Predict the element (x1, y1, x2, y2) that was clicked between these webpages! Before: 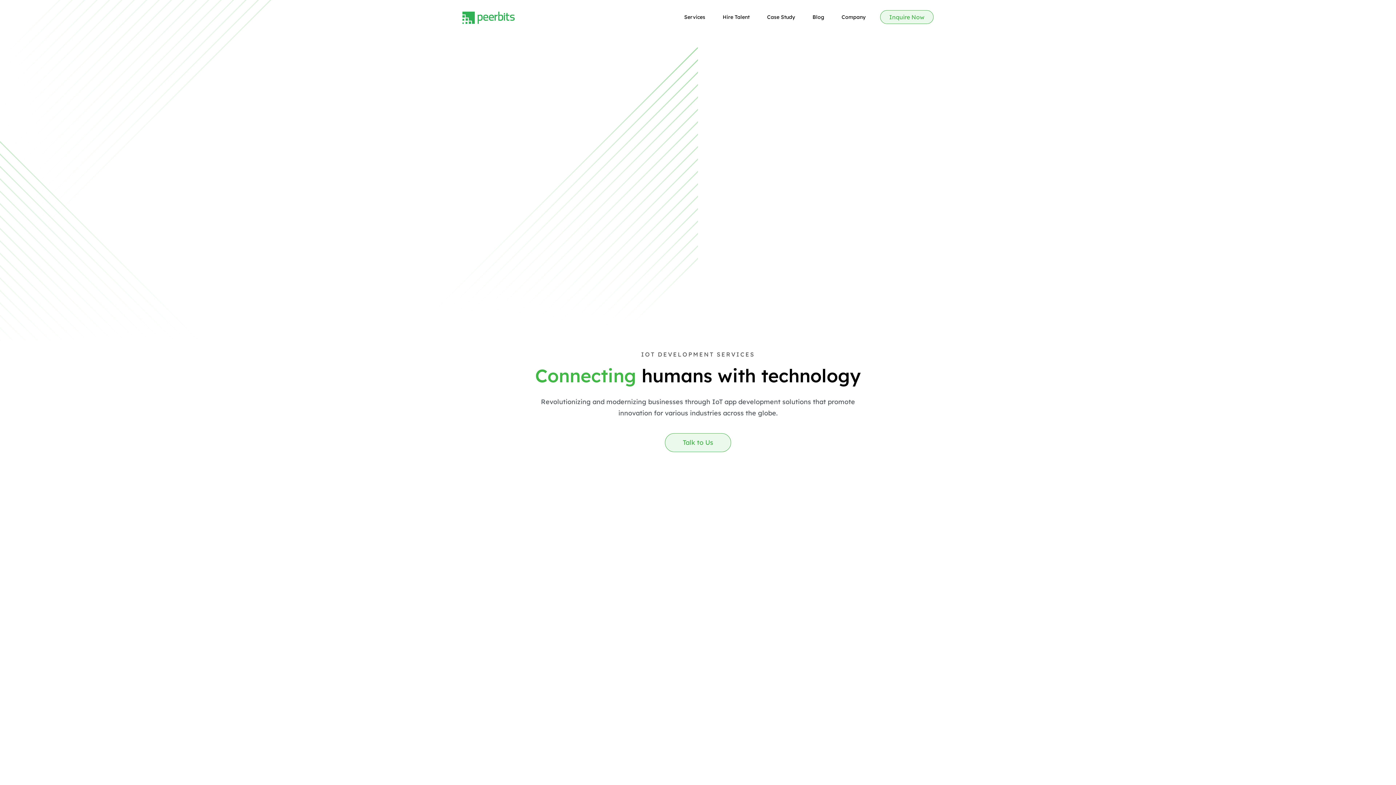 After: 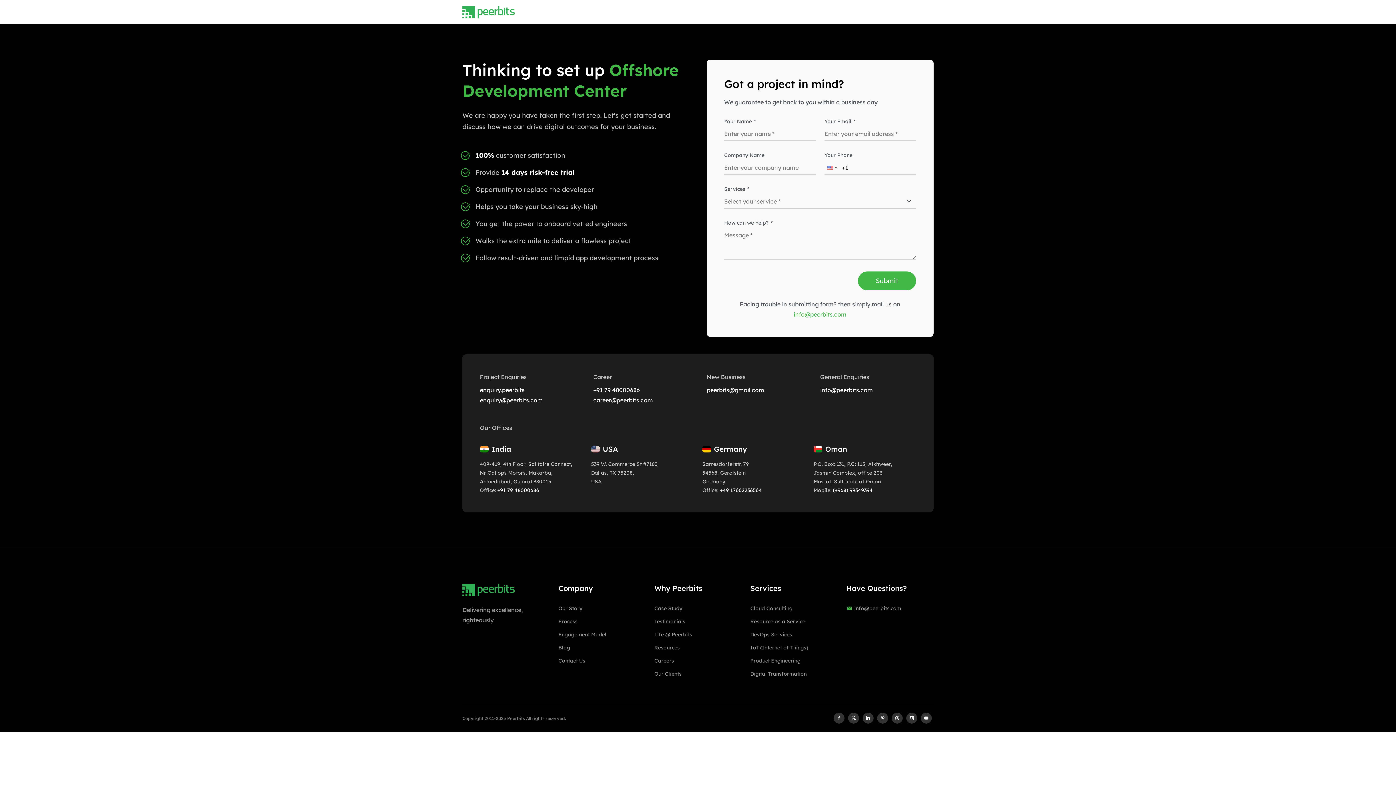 Action: label: Inquire Now bbox: (880, 10, 933, 24)